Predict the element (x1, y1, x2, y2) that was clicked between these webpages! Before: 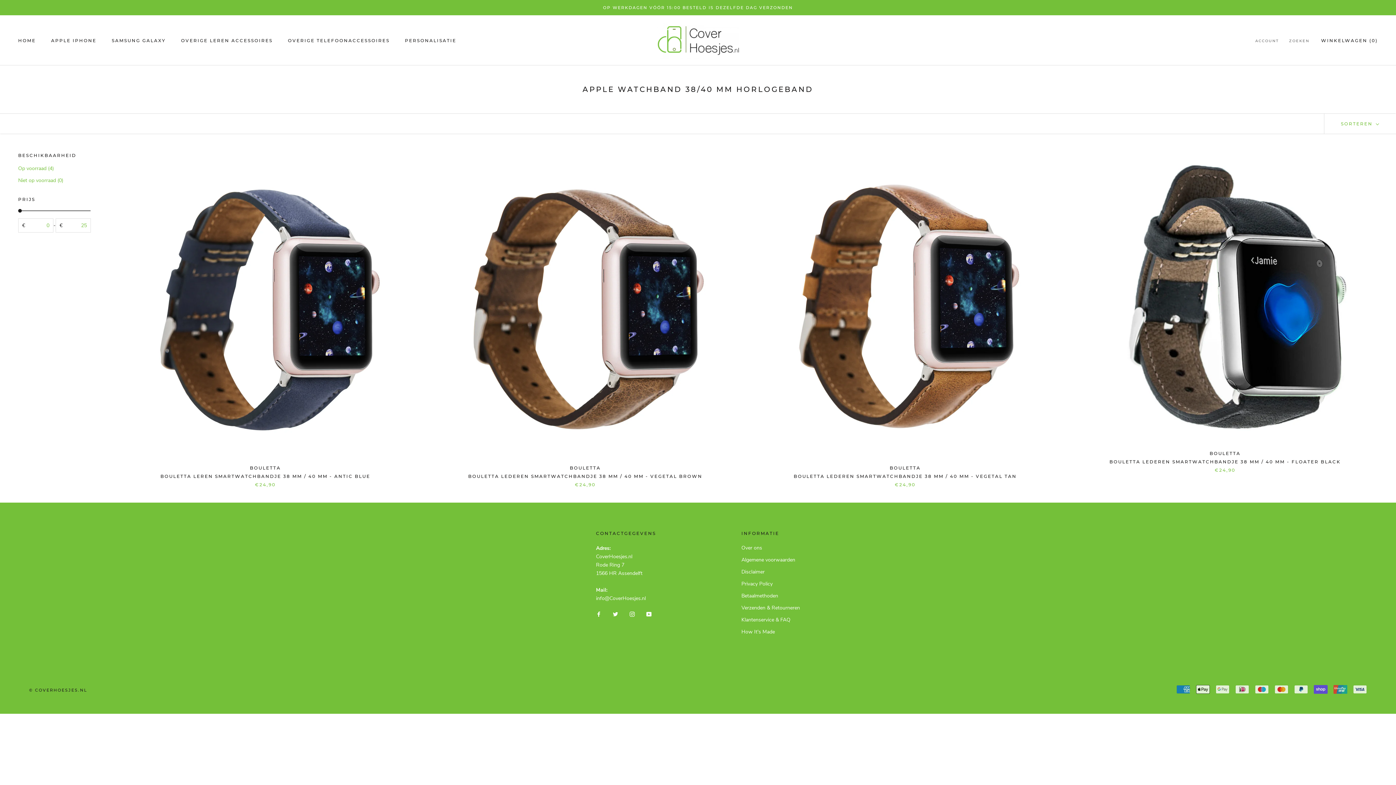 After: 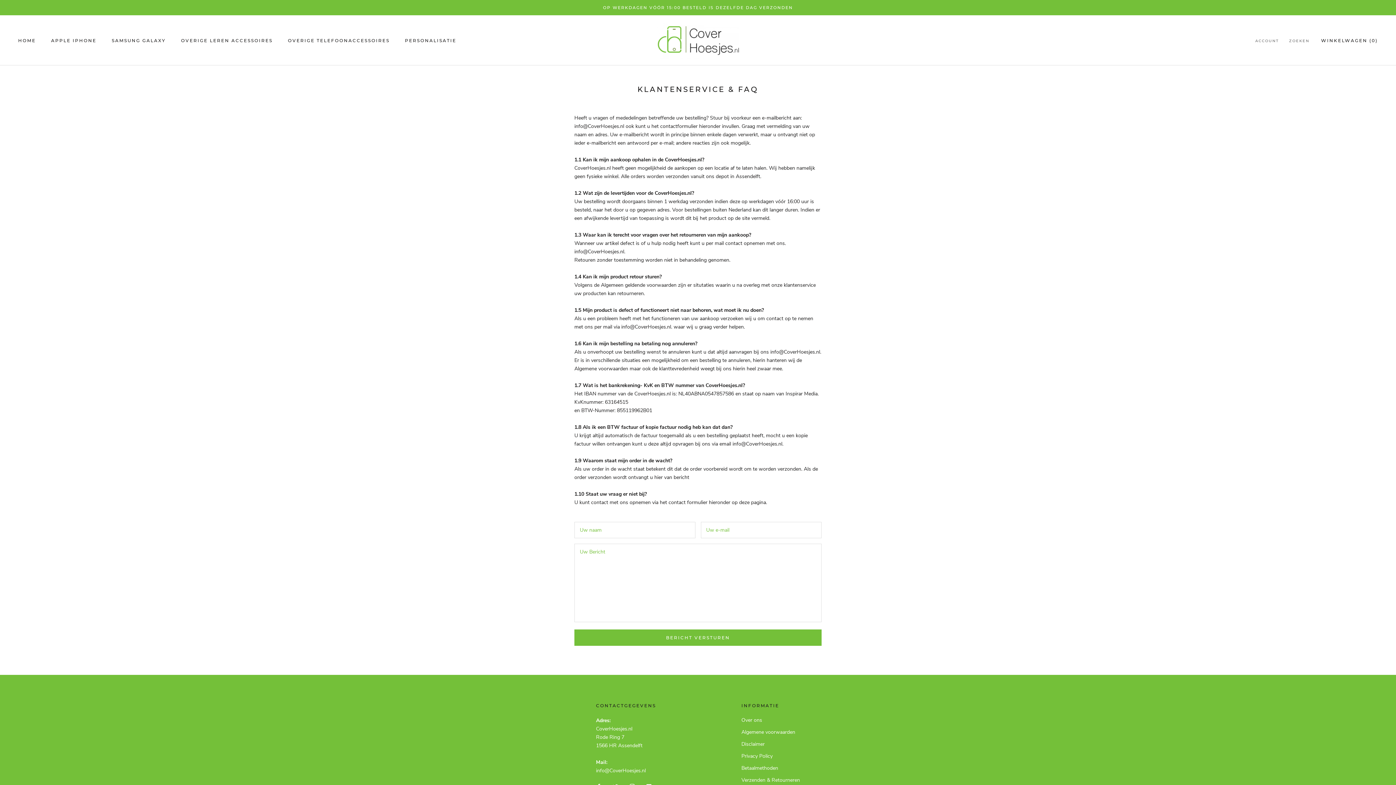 Action: label: Klantenservice & FAQ bbox: (741, 616, 800, 624)